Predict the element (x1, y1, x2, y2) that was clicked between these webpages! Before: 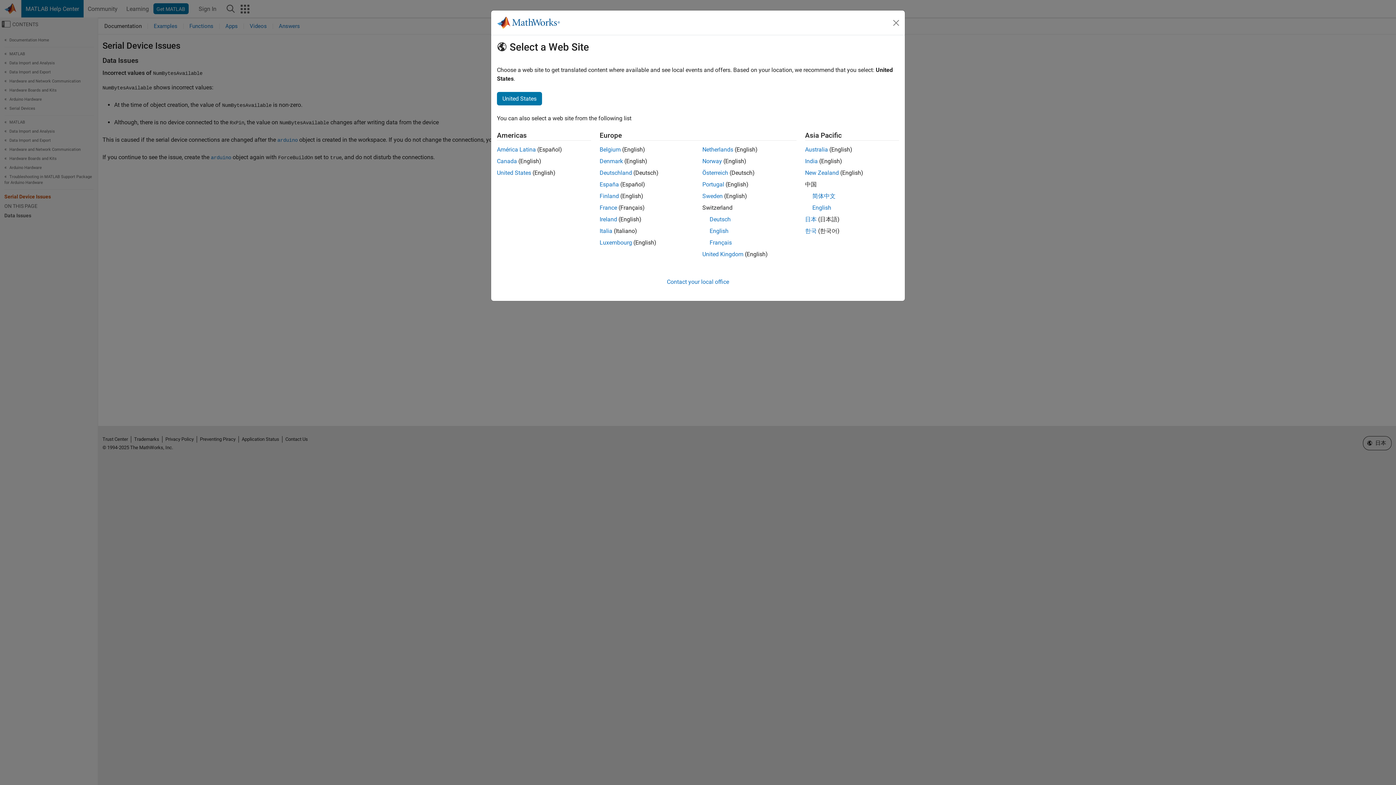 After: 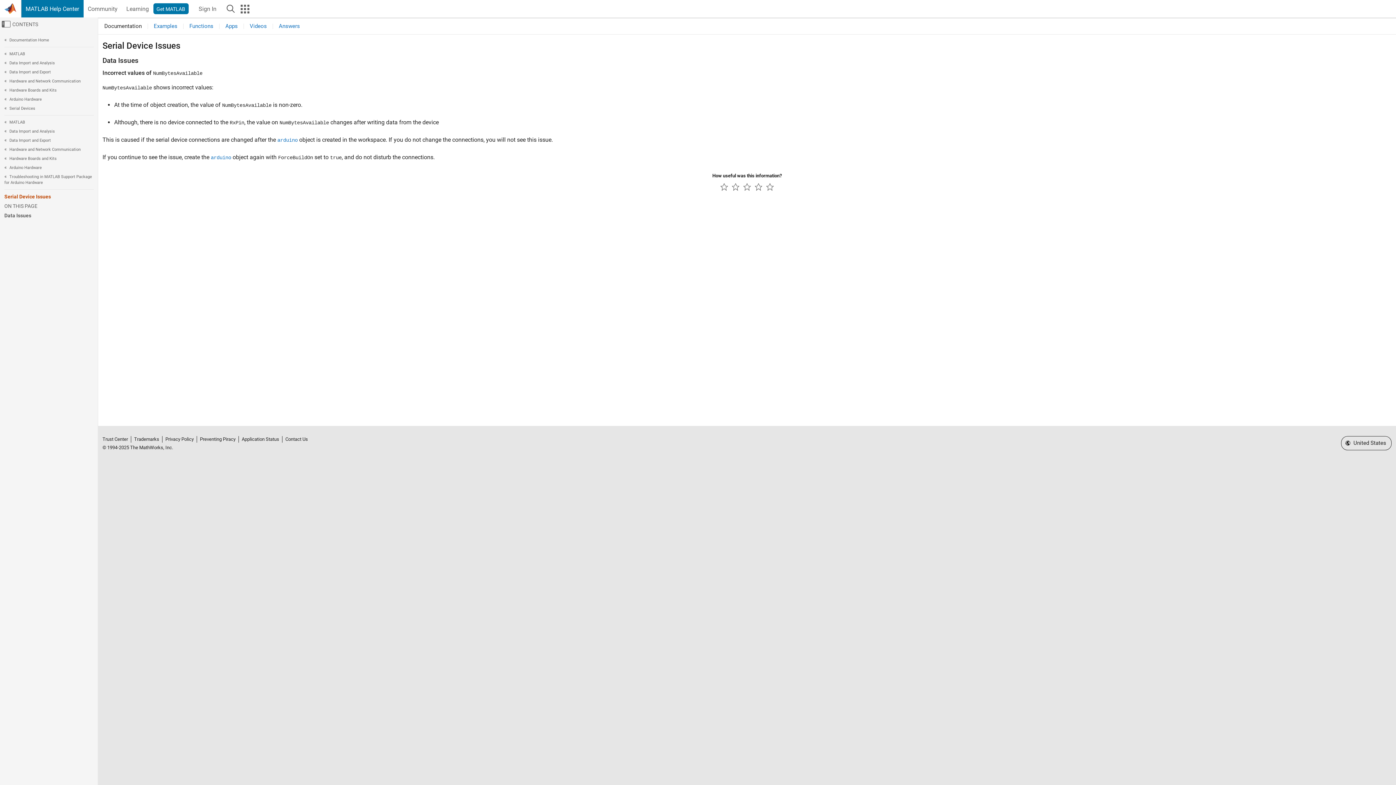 Action: bbox: (497, 169, 531, 176) label: United States